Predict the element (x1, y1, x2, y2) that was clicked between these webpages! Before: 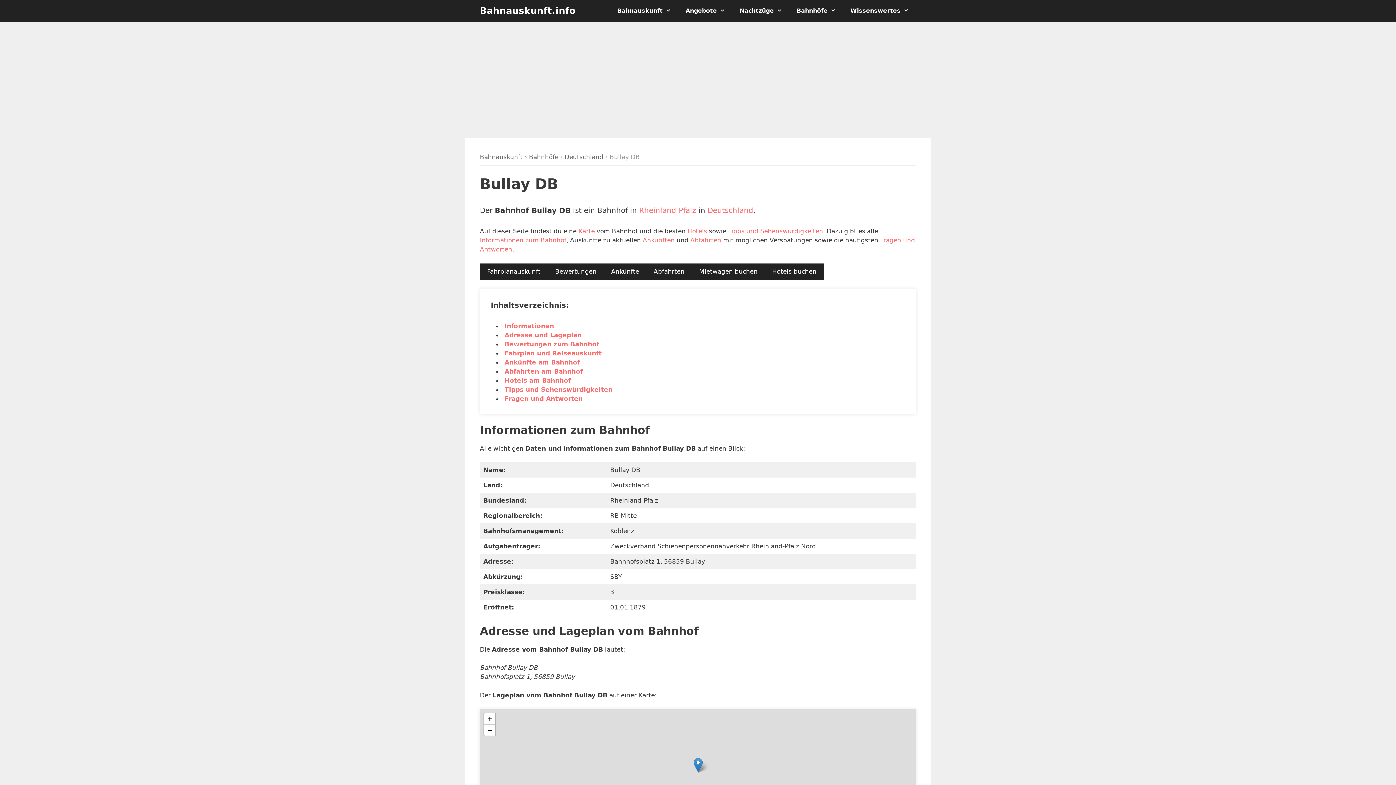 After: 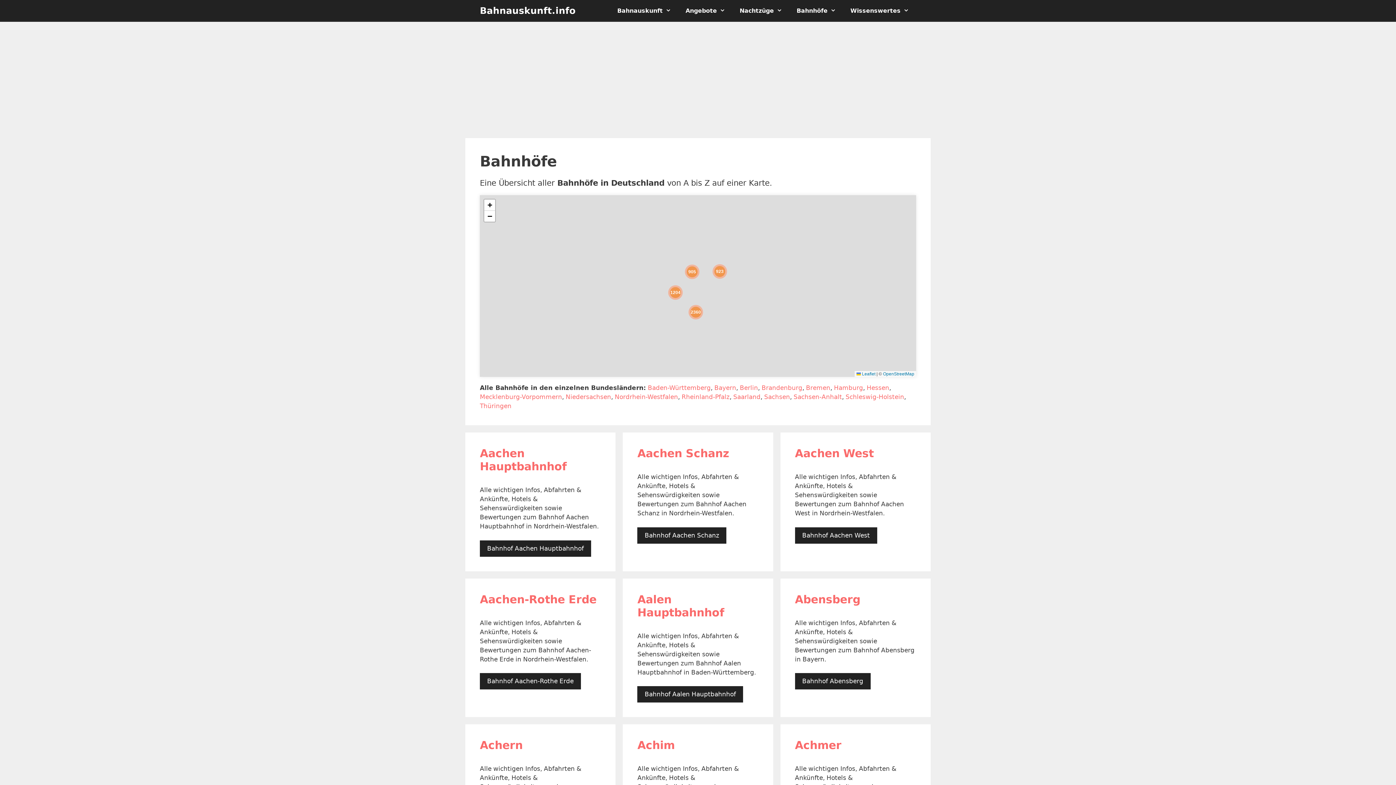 Action: label: Bahnhöfe bbox: (529, 153, 558, 160)